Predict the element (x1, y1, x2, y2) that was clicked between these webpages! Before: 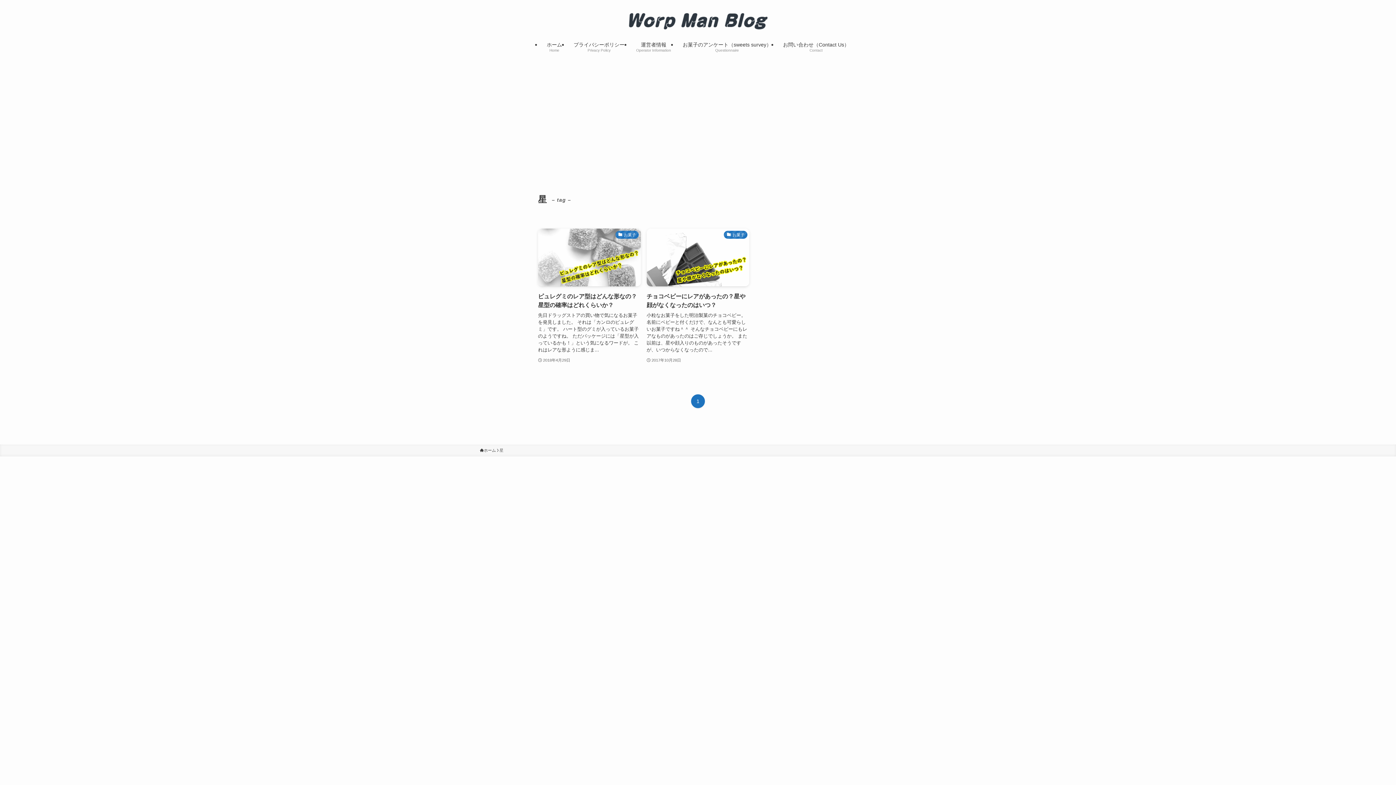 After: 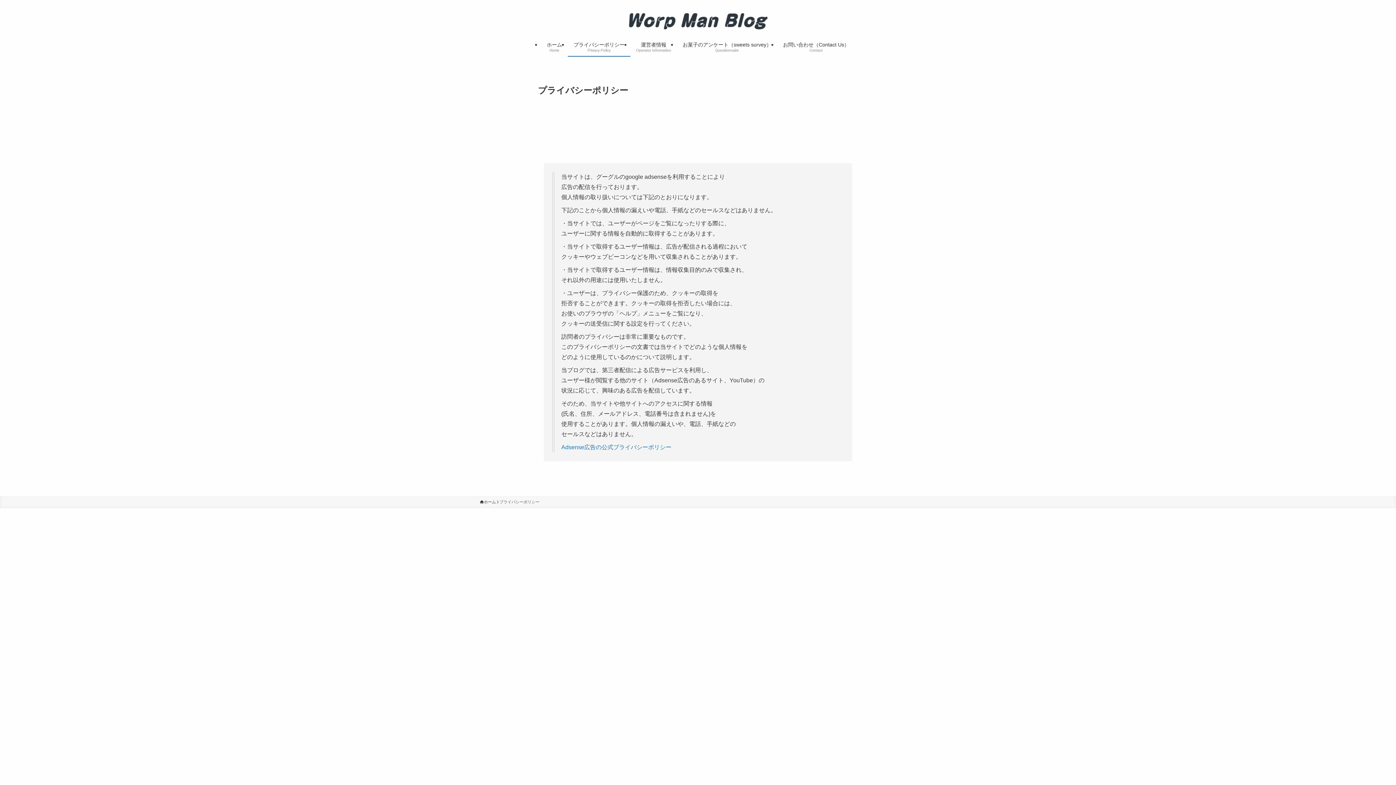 Action: bbox: (568, 36, 630, 56) label: プライバシーポリシー
Privacy Policy